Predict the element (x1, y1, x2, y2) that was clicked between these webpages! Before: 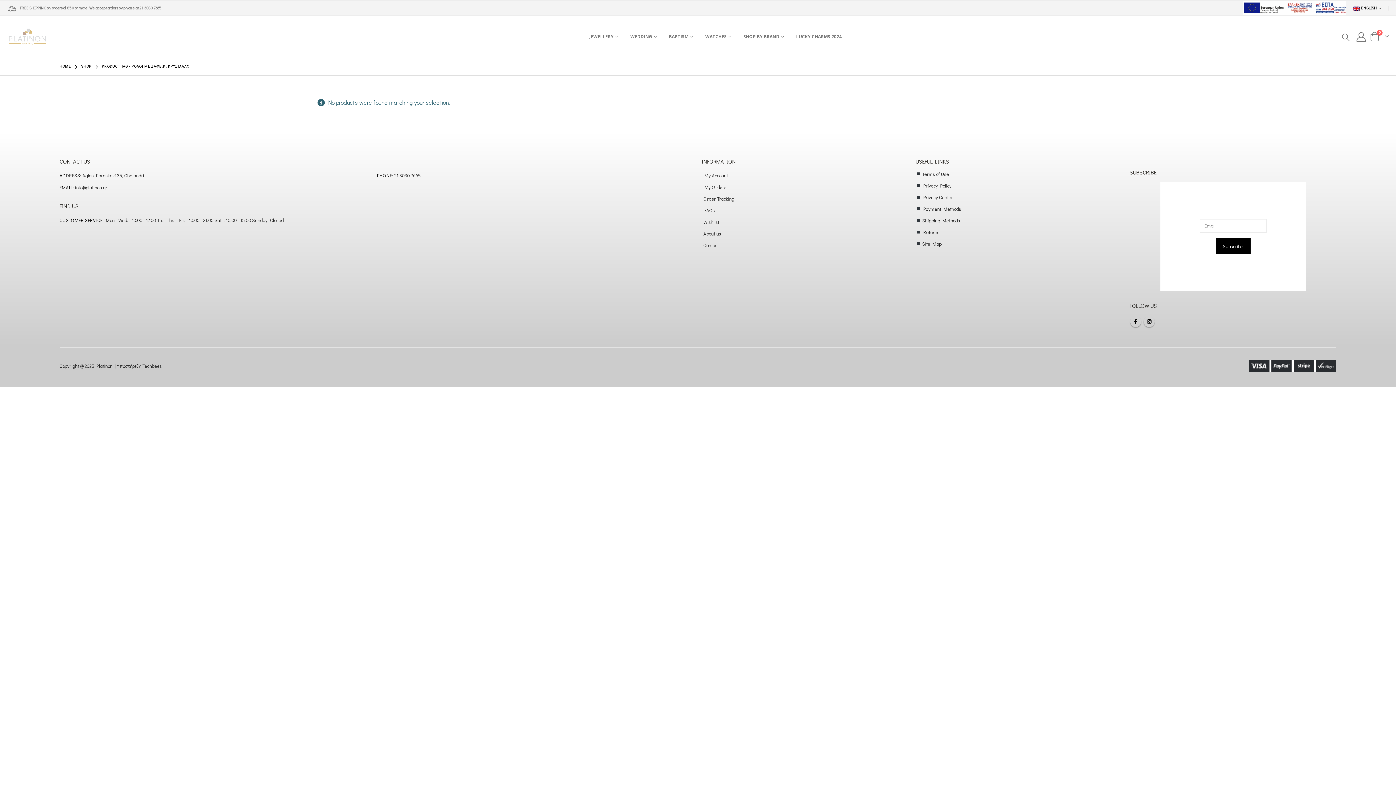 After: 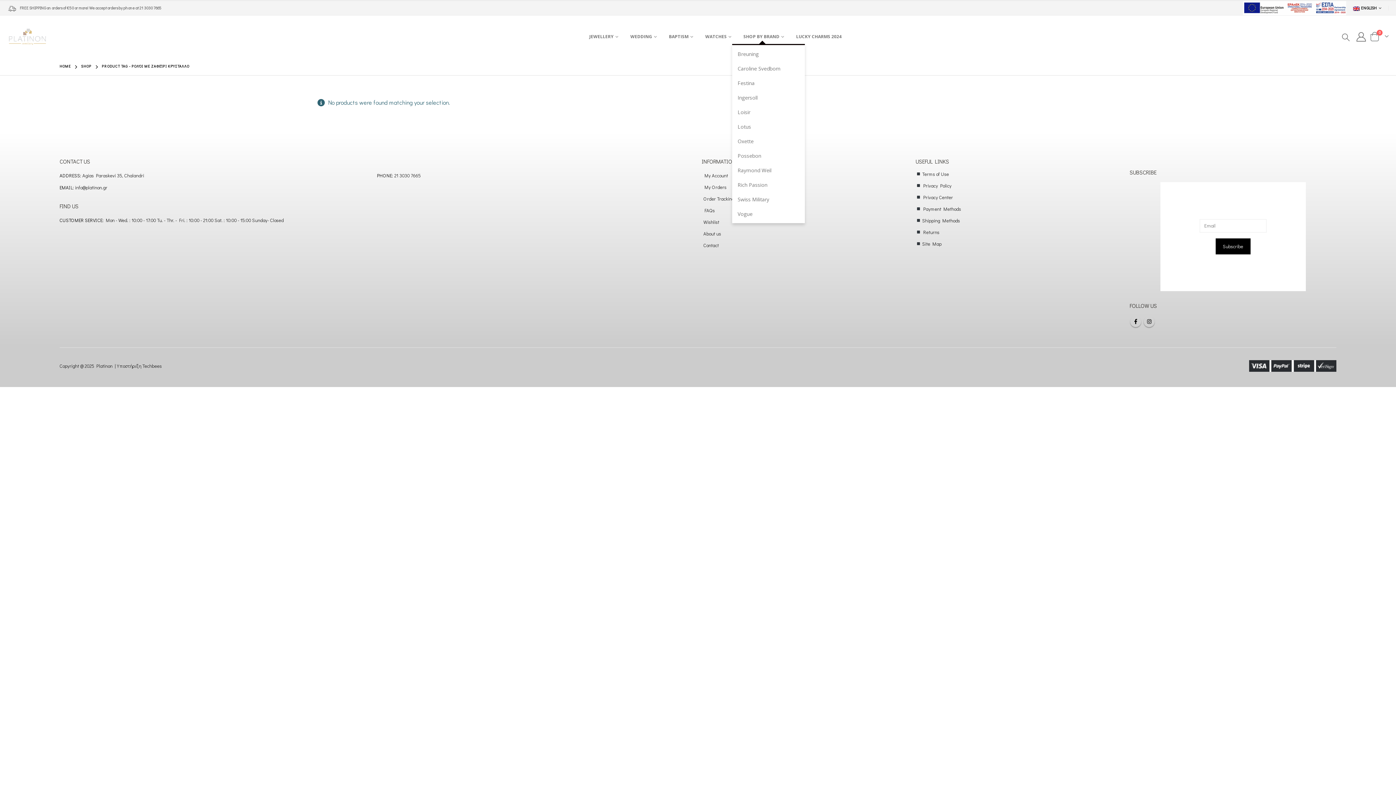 Action: label: SHOP BY BRAND bbox: (737, 29, 790, 43)